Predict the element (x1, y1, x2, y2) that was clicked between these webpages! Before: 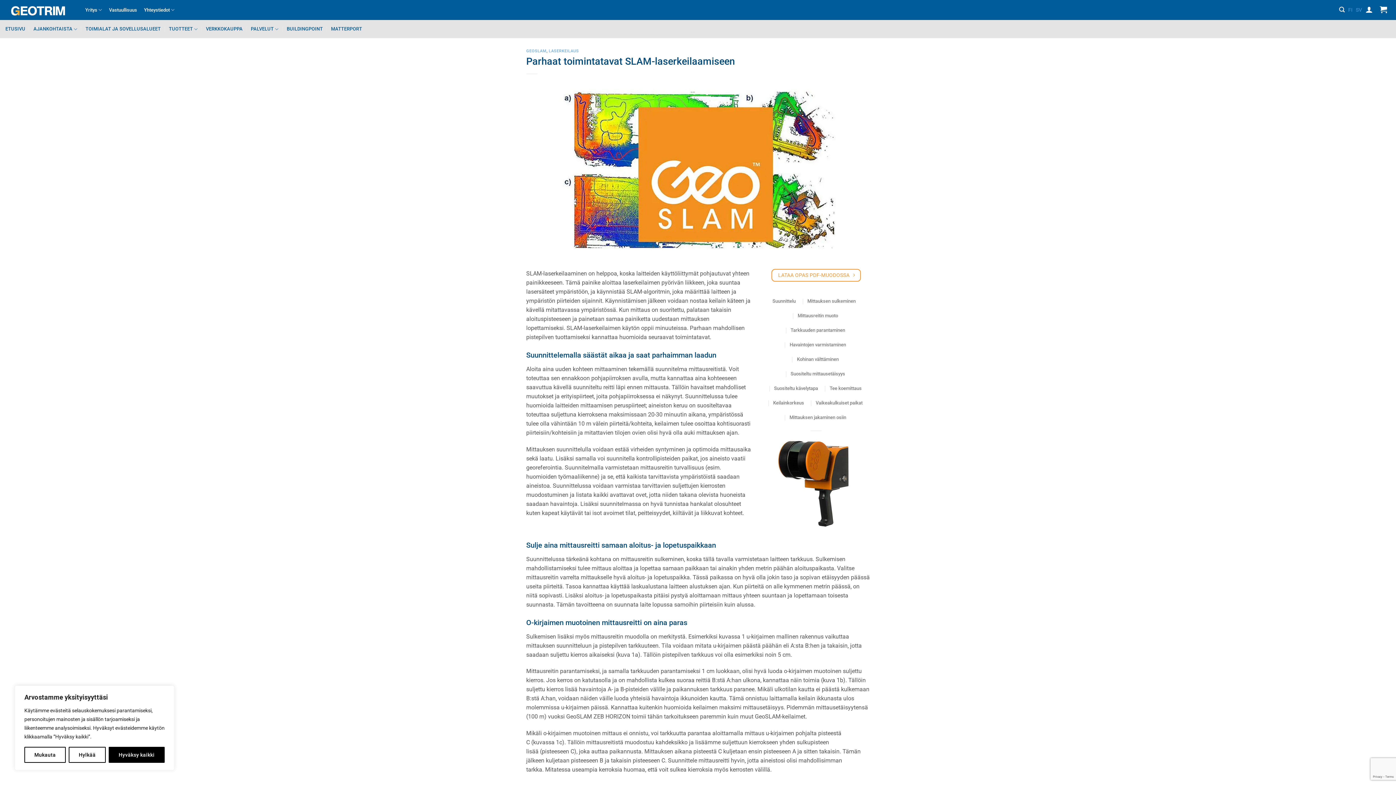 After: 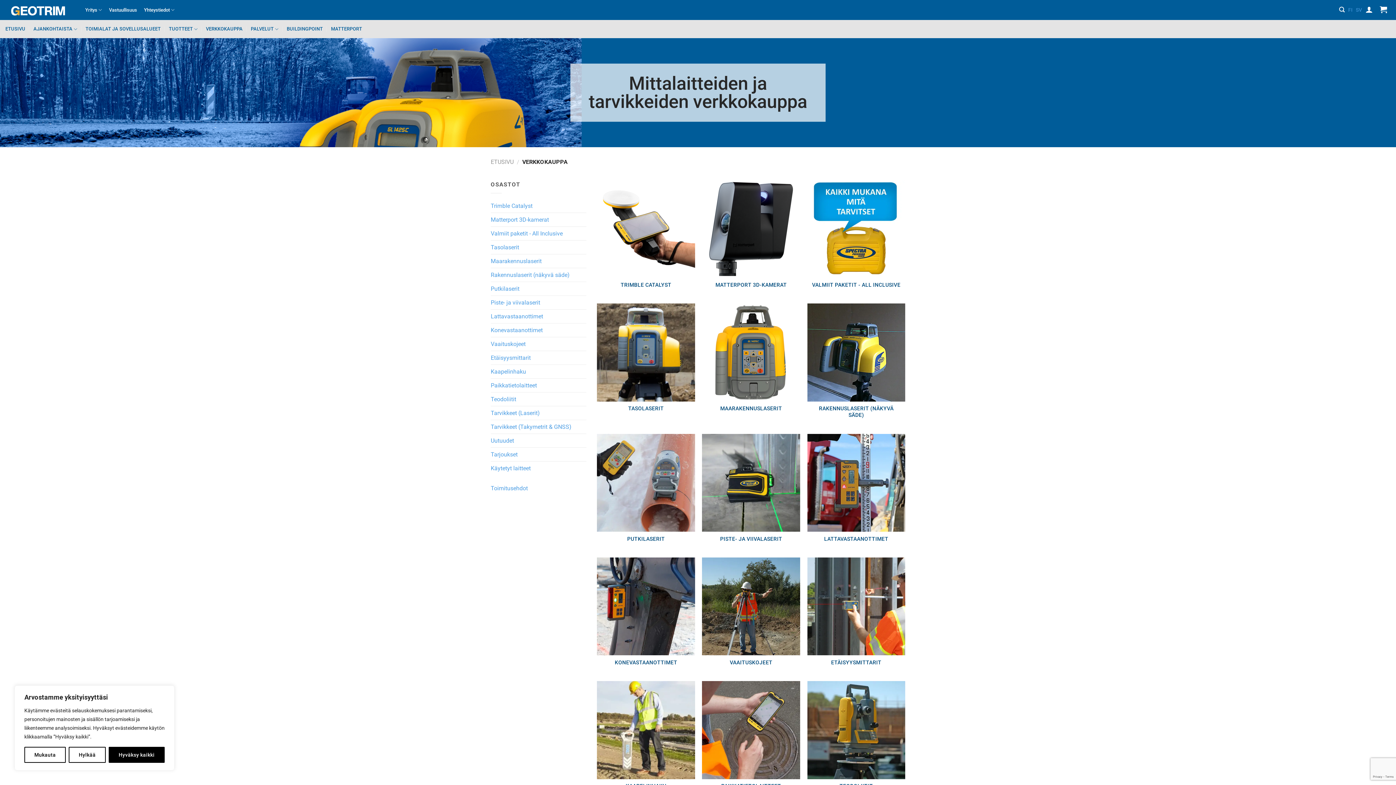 Action: bbox: (206, 21, 242, 36) label: VERKKOKAUPPA